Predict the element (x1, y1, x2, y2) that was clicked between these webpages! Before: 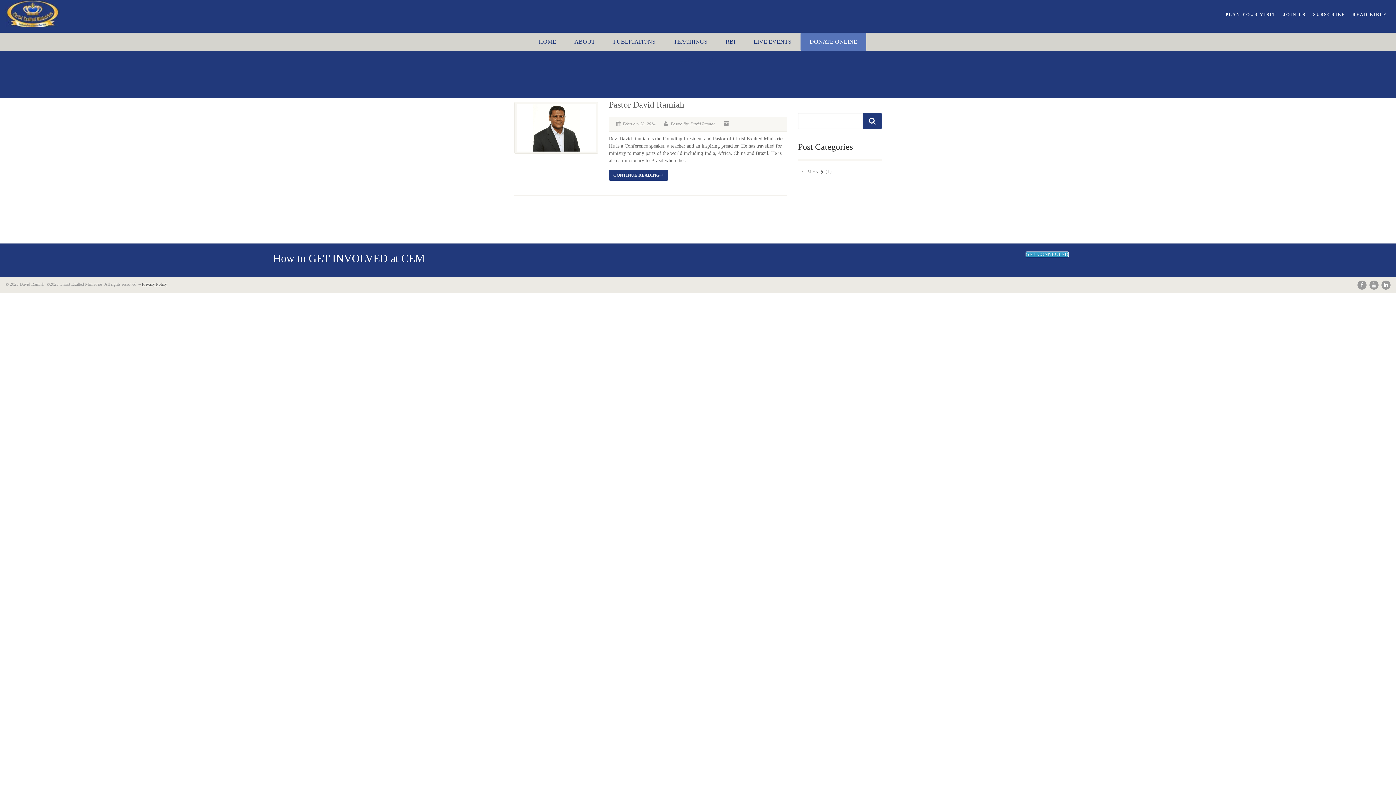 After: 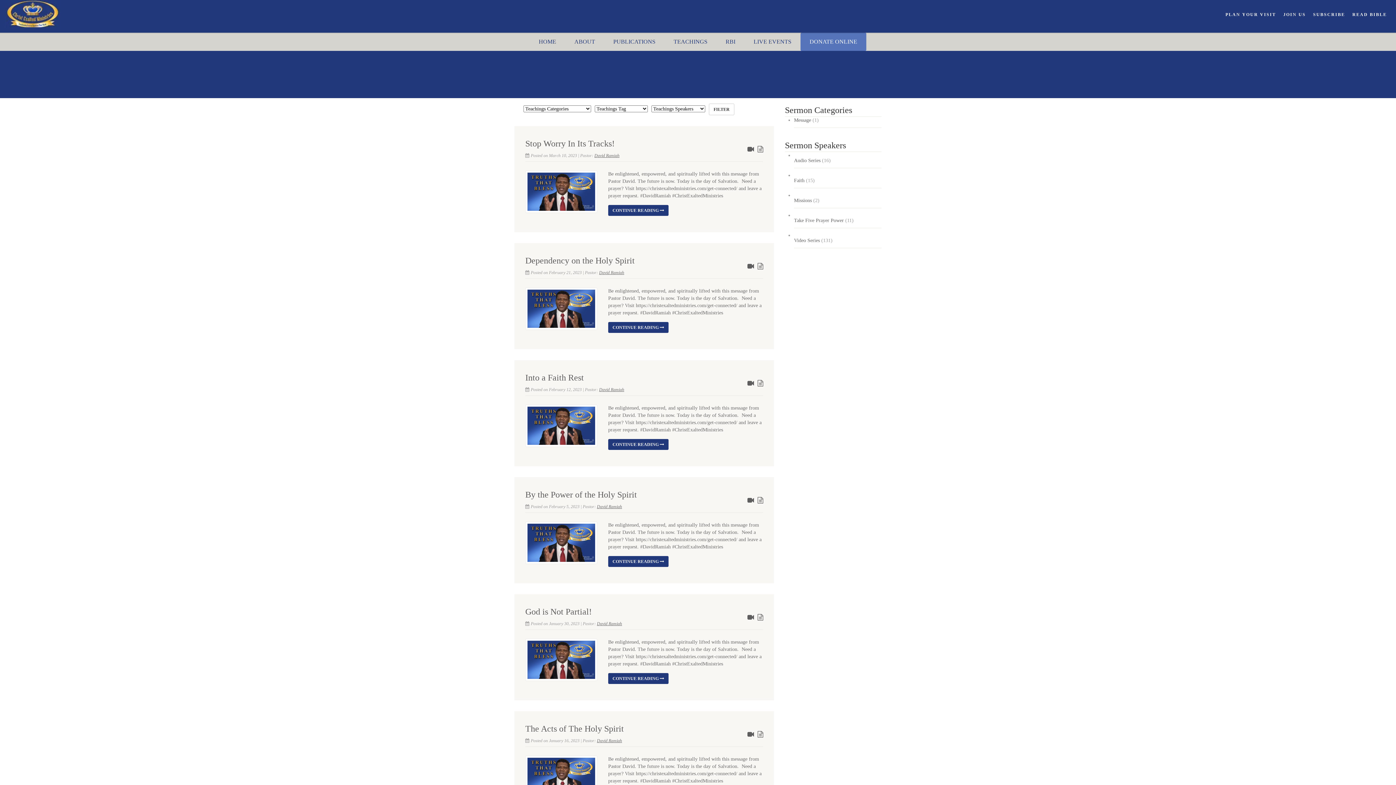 Action: bbox: (664, 32, 716, 50) label: TEACHINGS